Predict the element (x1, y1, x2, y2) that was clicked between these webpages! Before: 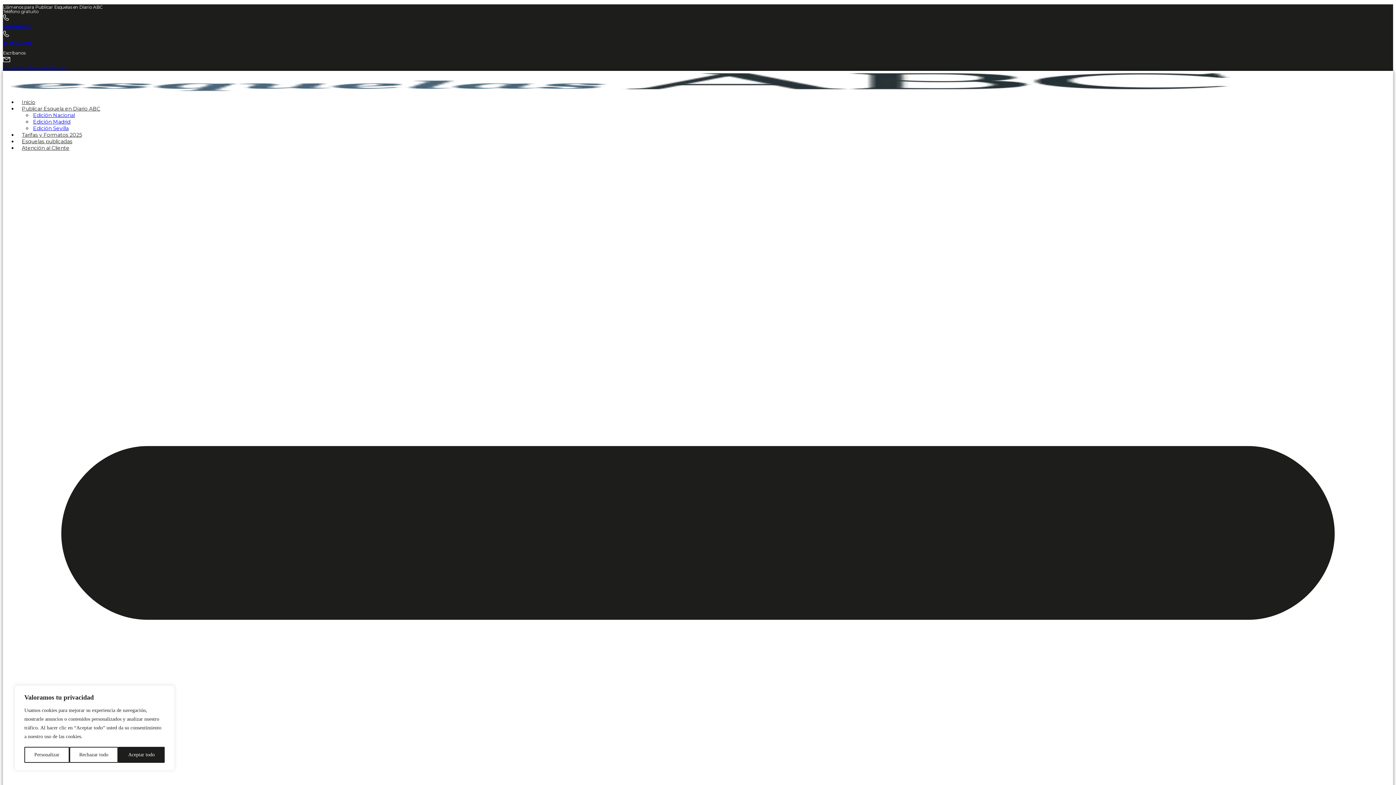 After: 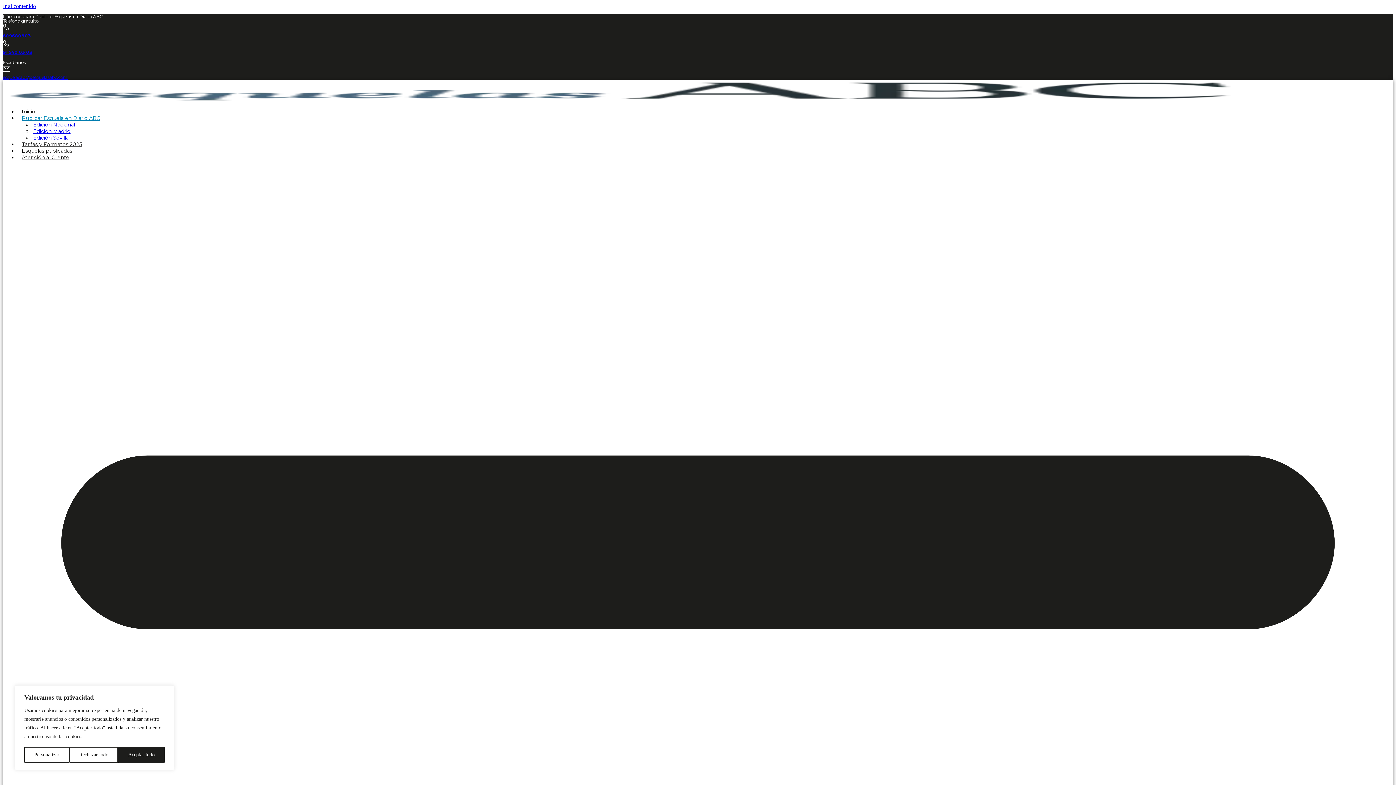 Action: bbox: (17, 105, 104, 112) label: Publicar Esquela en Diario ABC